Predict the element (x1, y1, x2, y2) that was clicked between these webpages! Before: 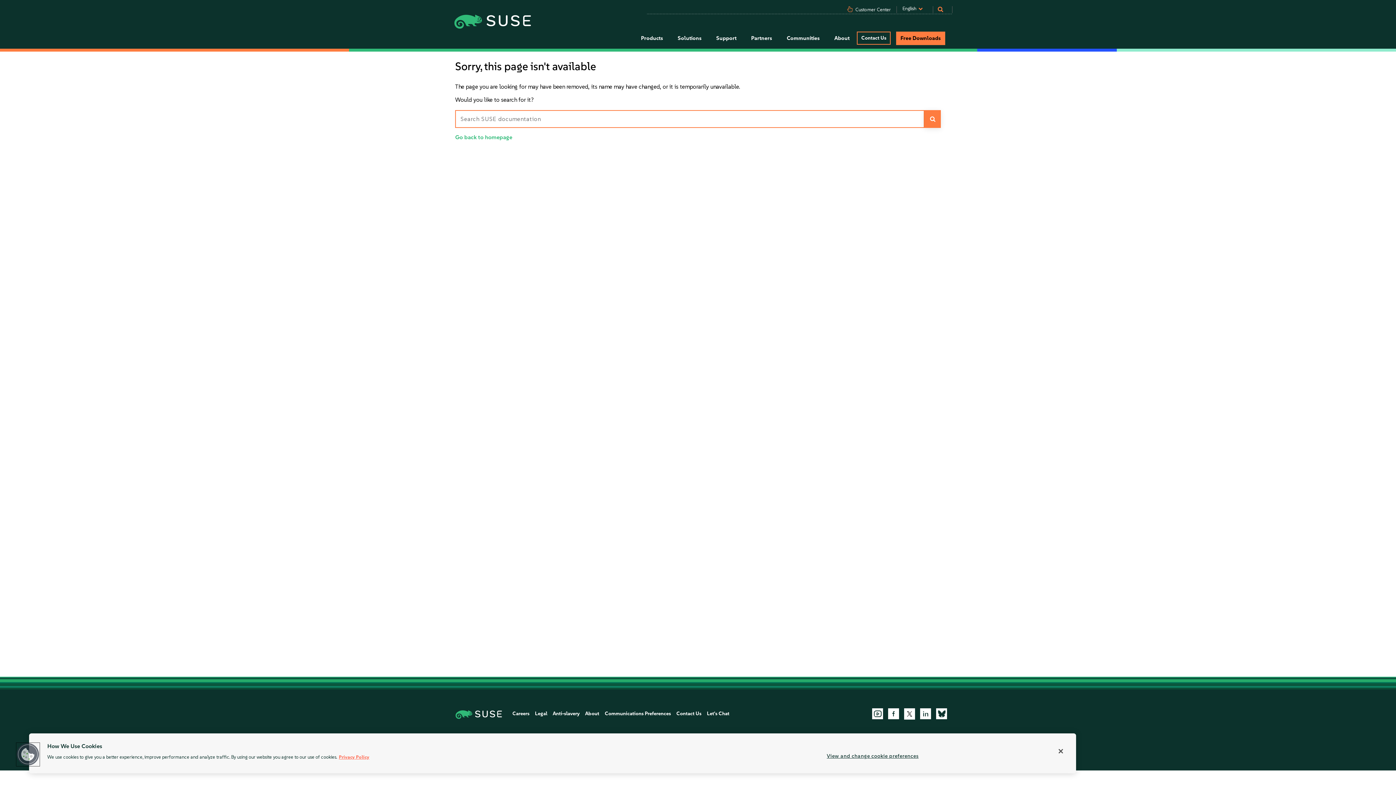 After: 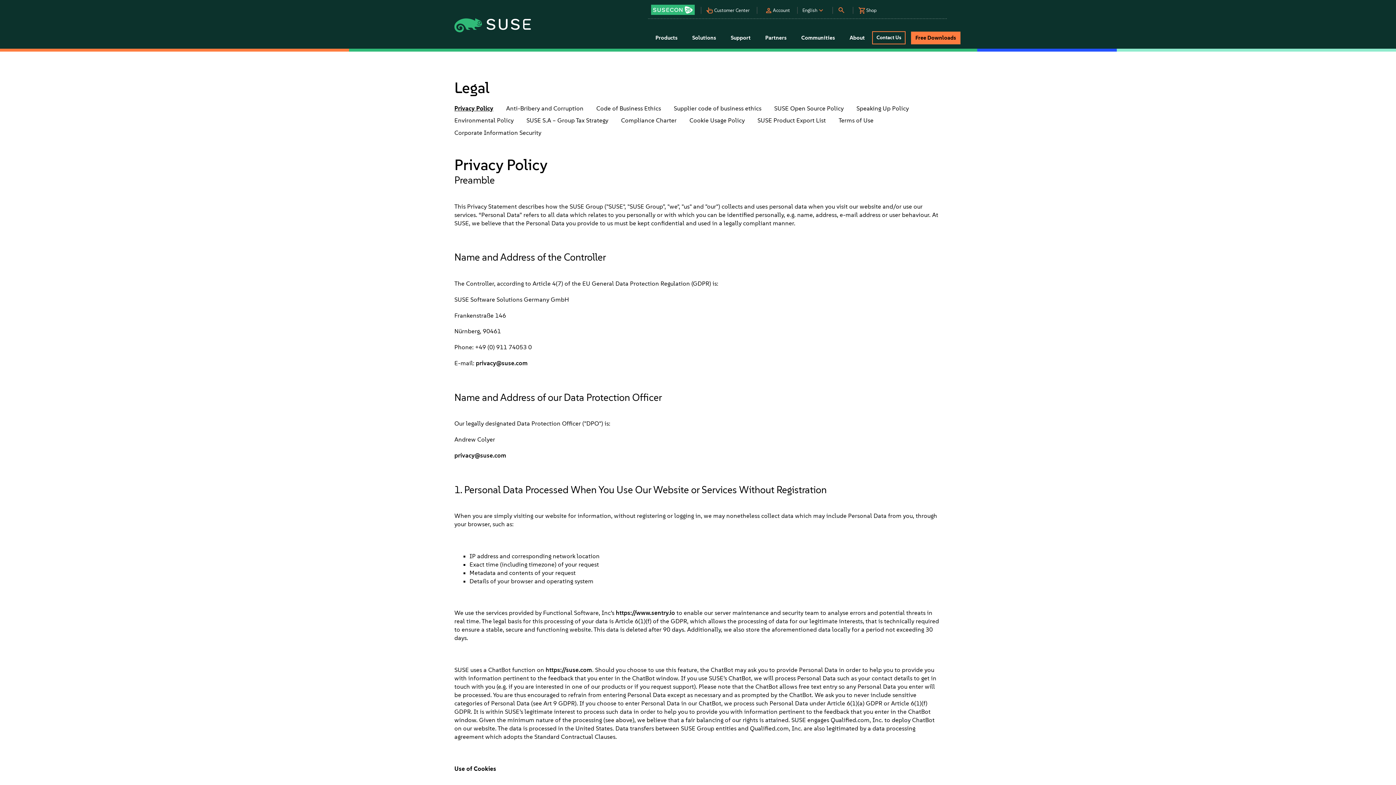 Action: bbox: (535, 711, 547, 717) label: Legal